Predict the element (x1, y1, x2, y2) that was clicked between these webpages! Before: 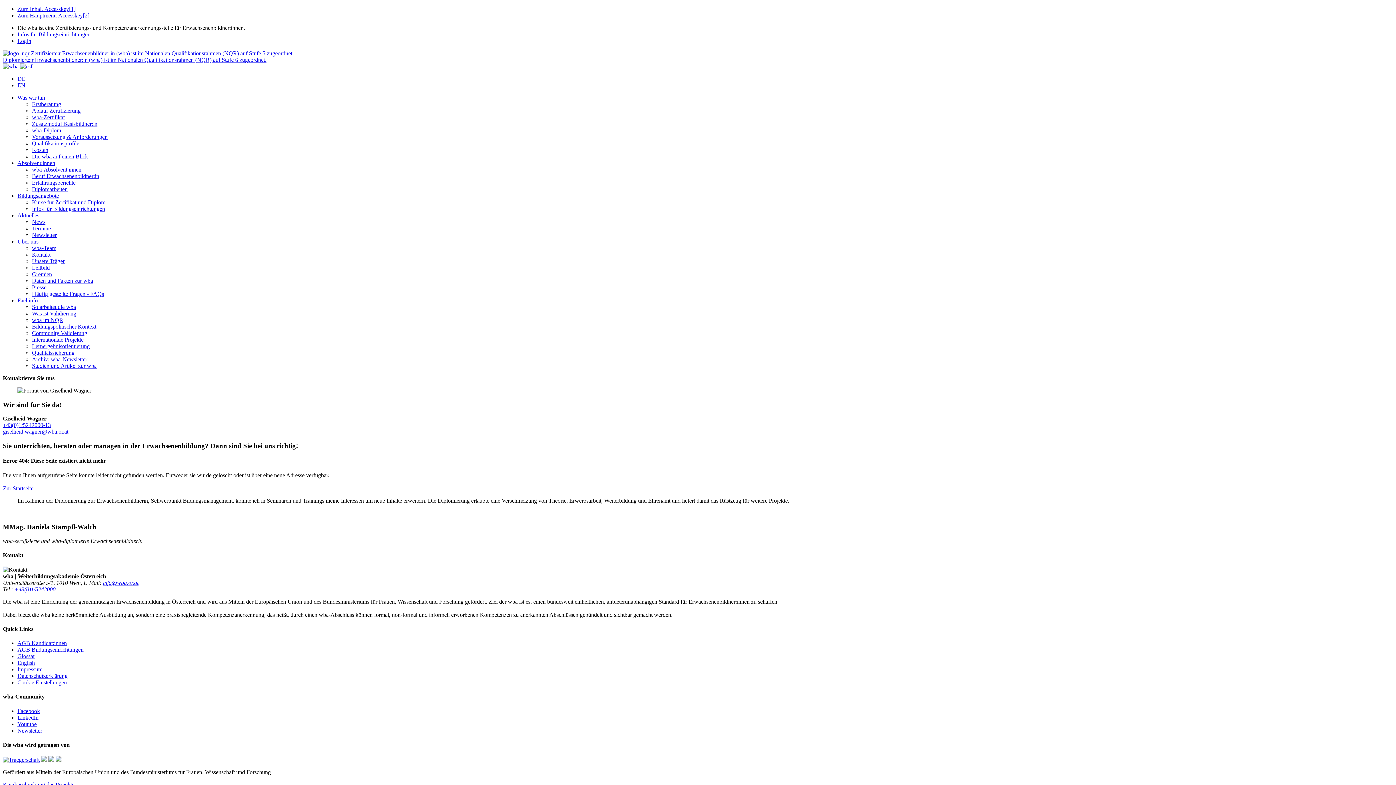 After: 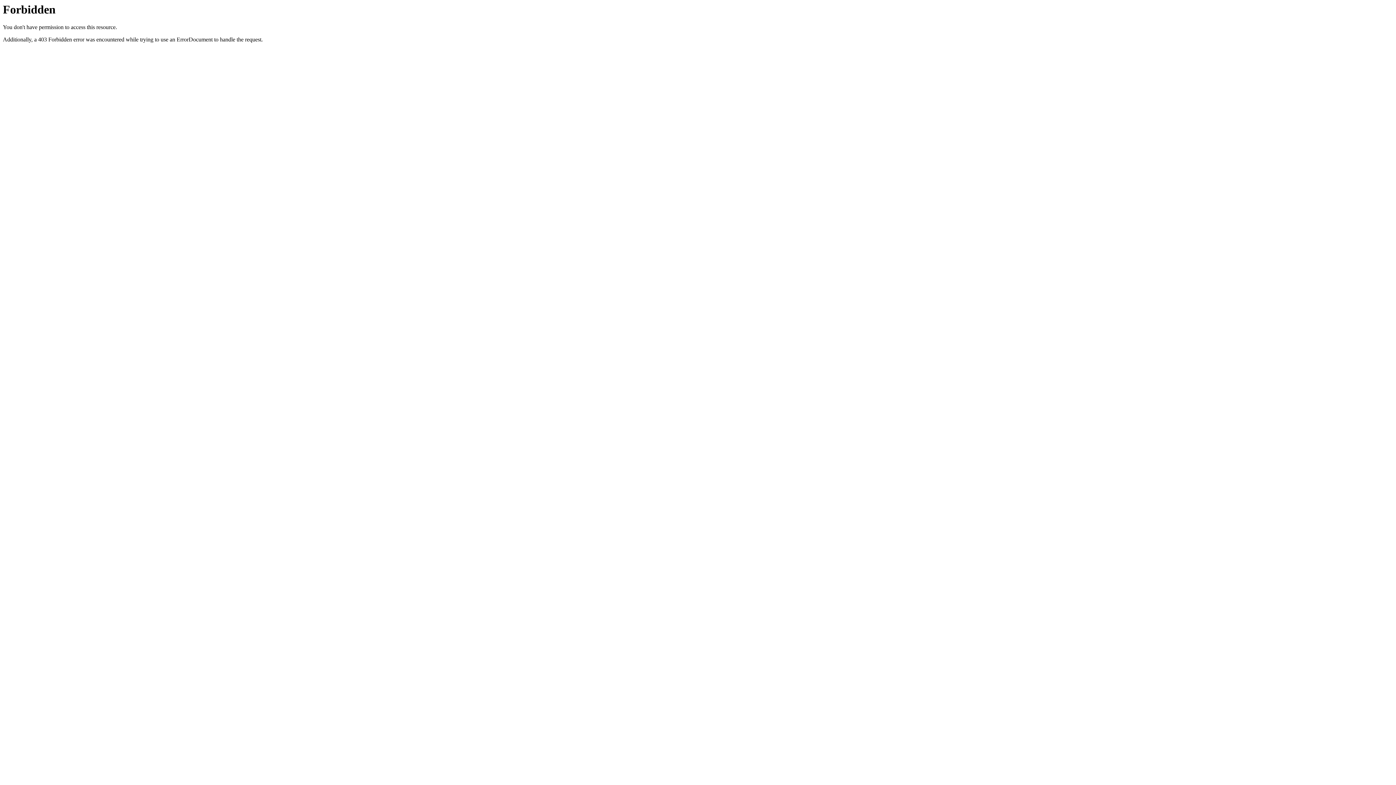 Action: bbox: (2, 63, 18, 69)